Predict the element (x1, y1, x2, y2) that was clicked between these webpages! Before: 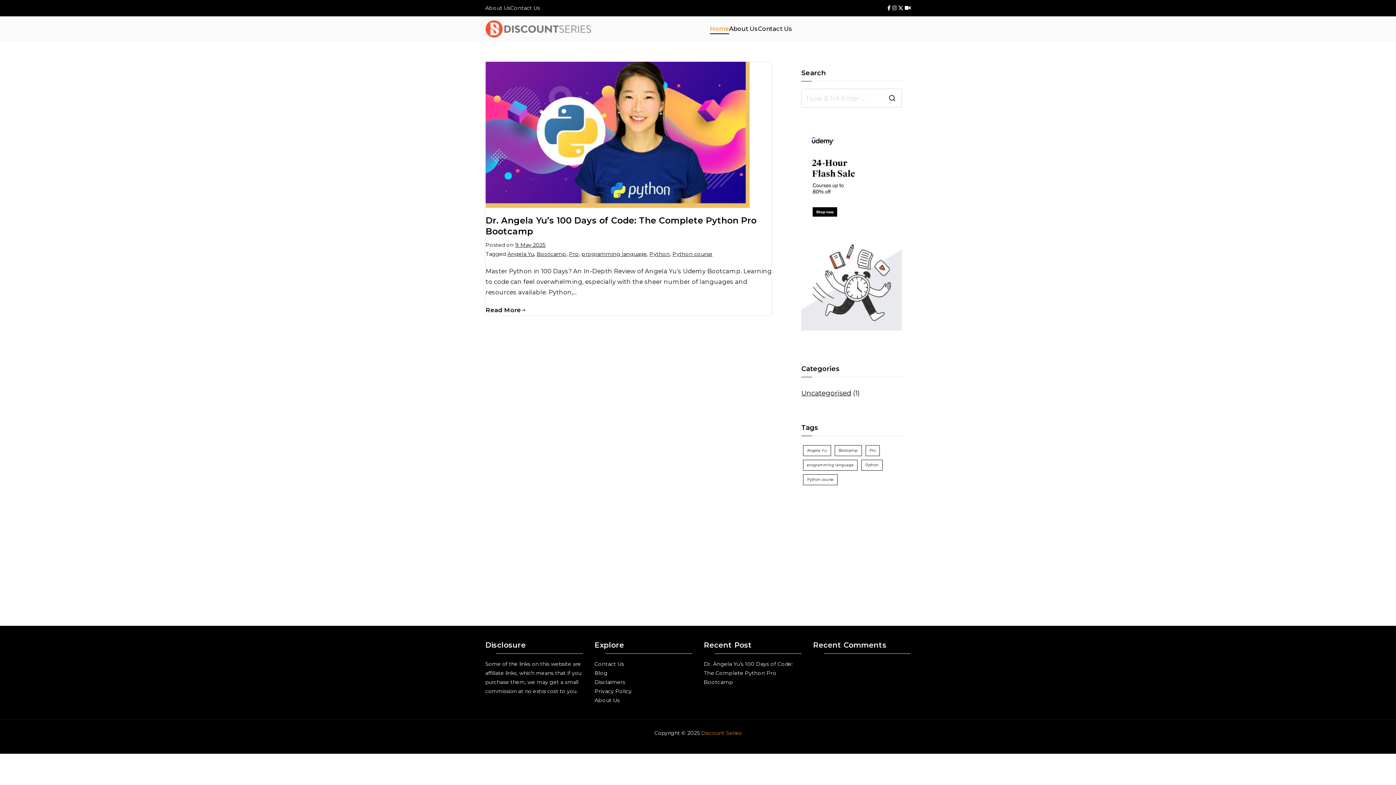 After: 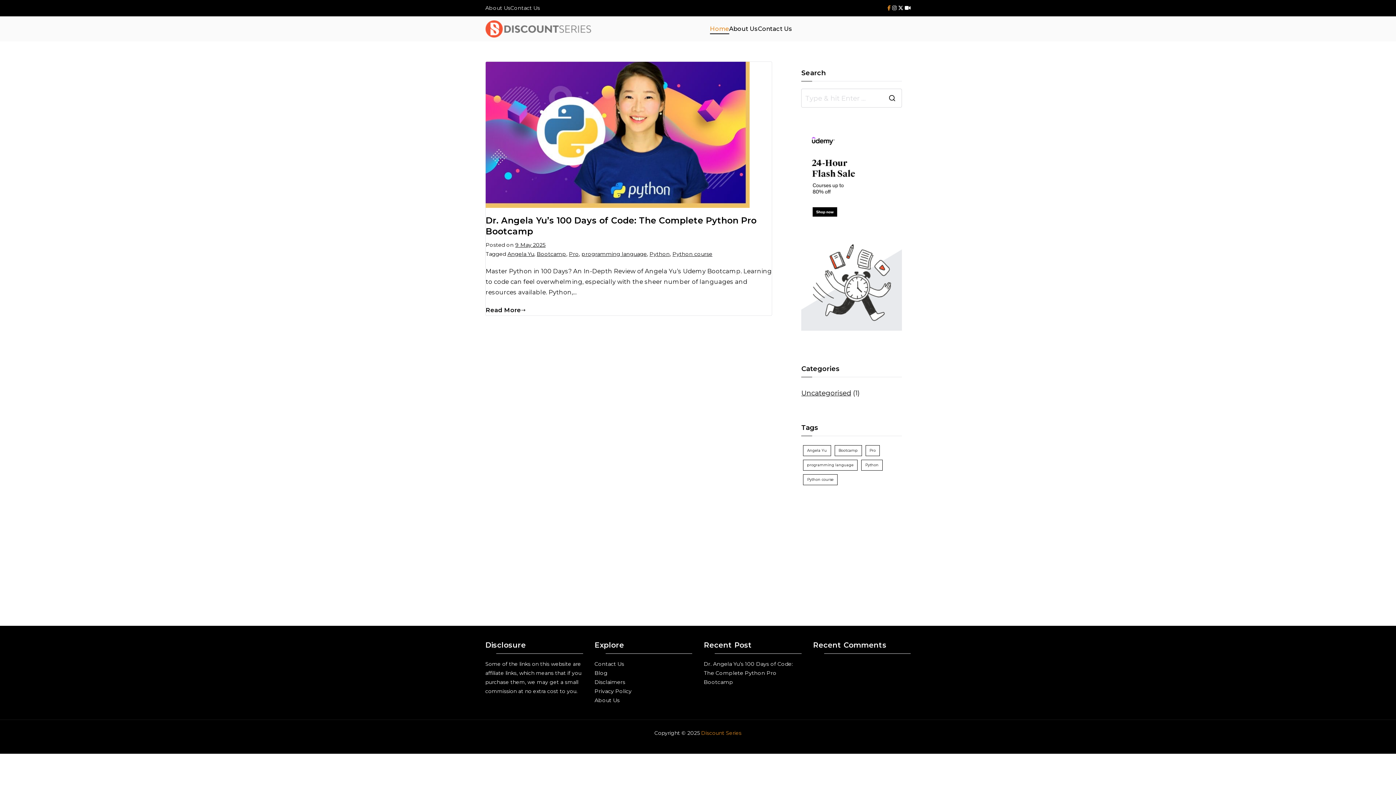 Action: bbox: (887, 4, 892, 11) label:  